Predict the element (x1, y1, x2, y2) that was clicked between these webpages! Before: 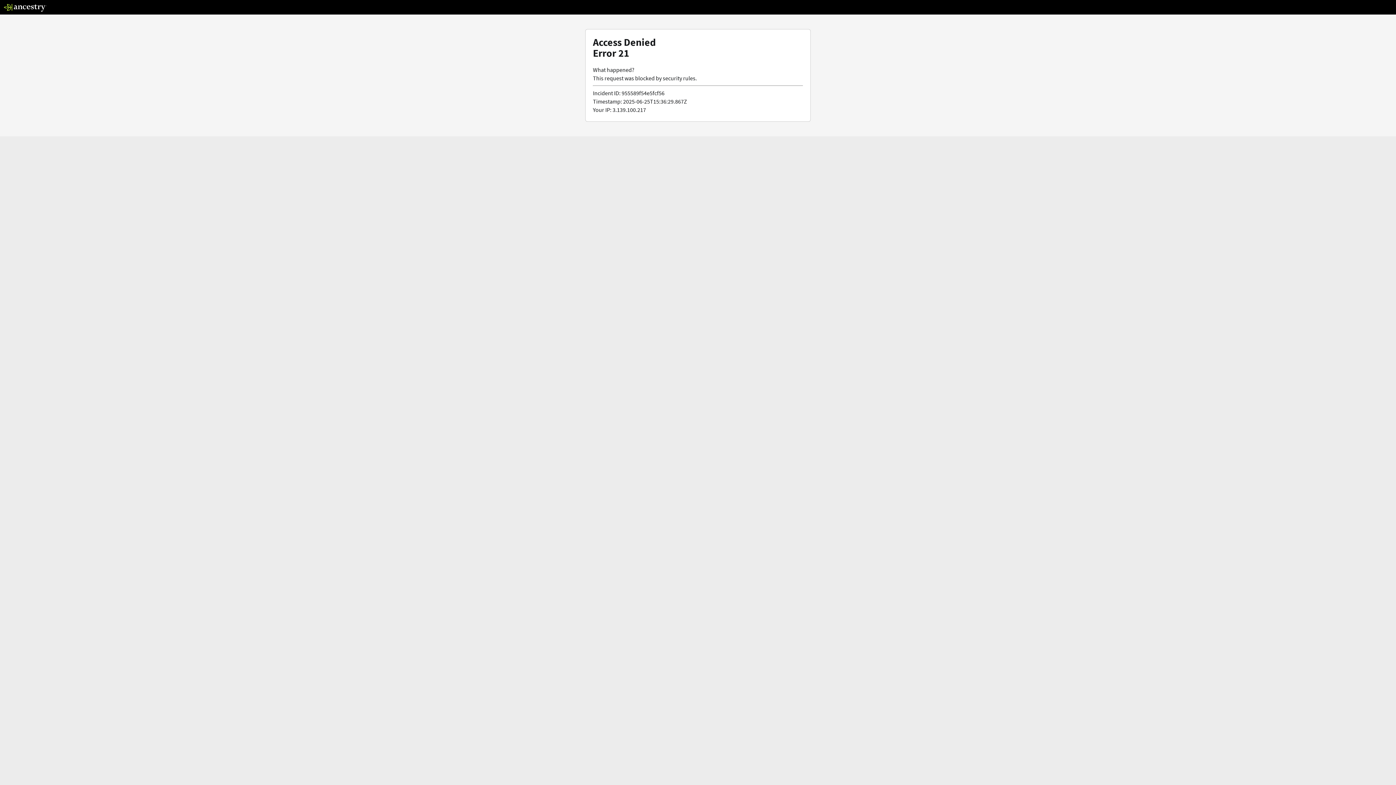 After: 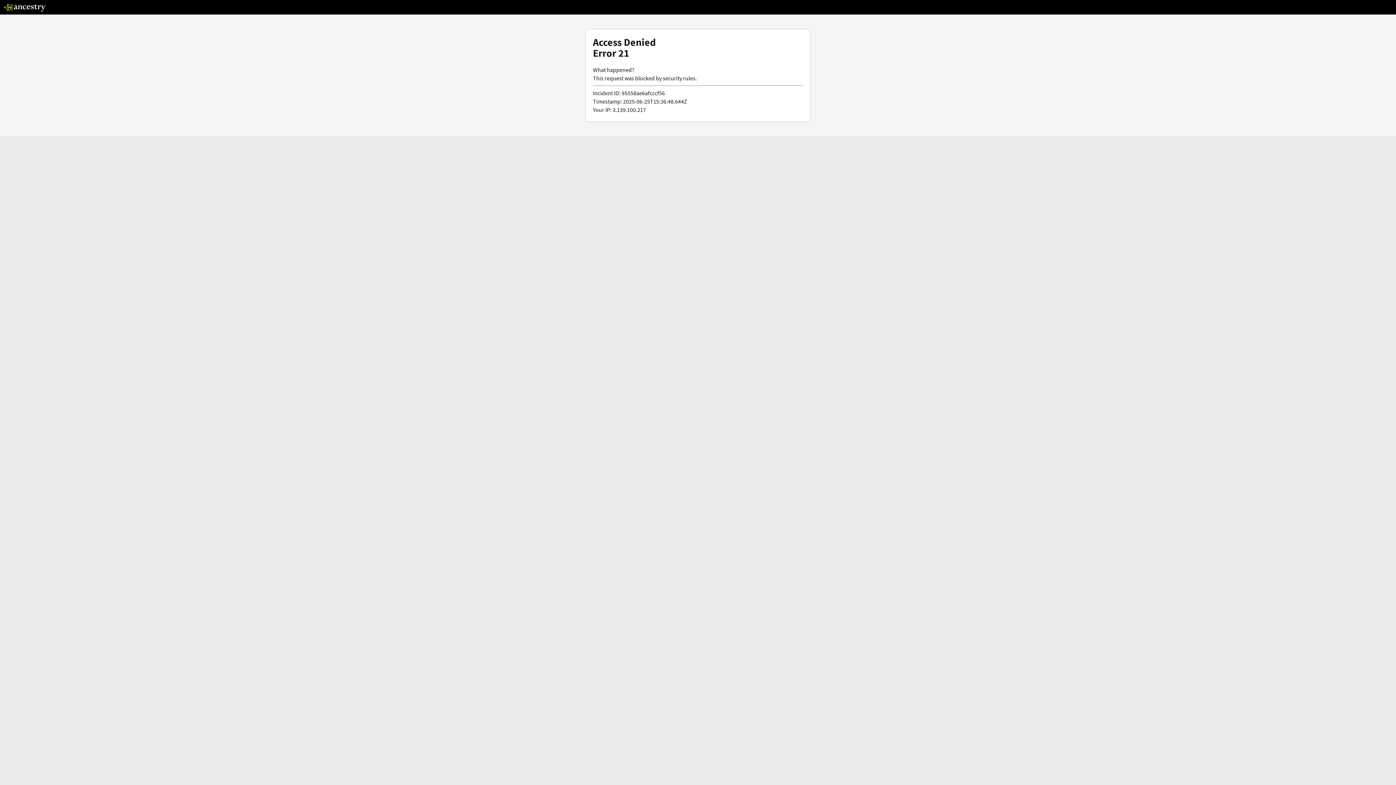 Action: bbox: (3, 5, 46, 13)